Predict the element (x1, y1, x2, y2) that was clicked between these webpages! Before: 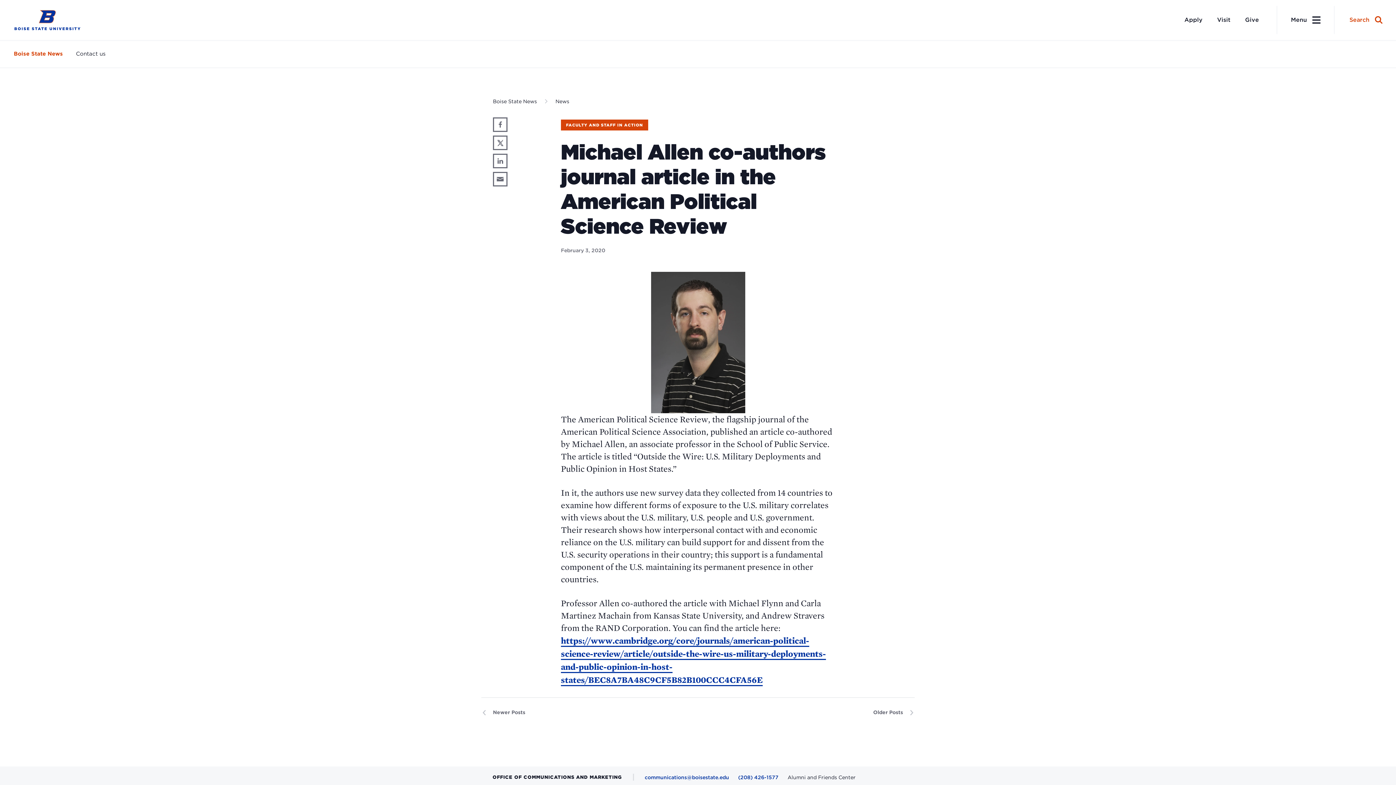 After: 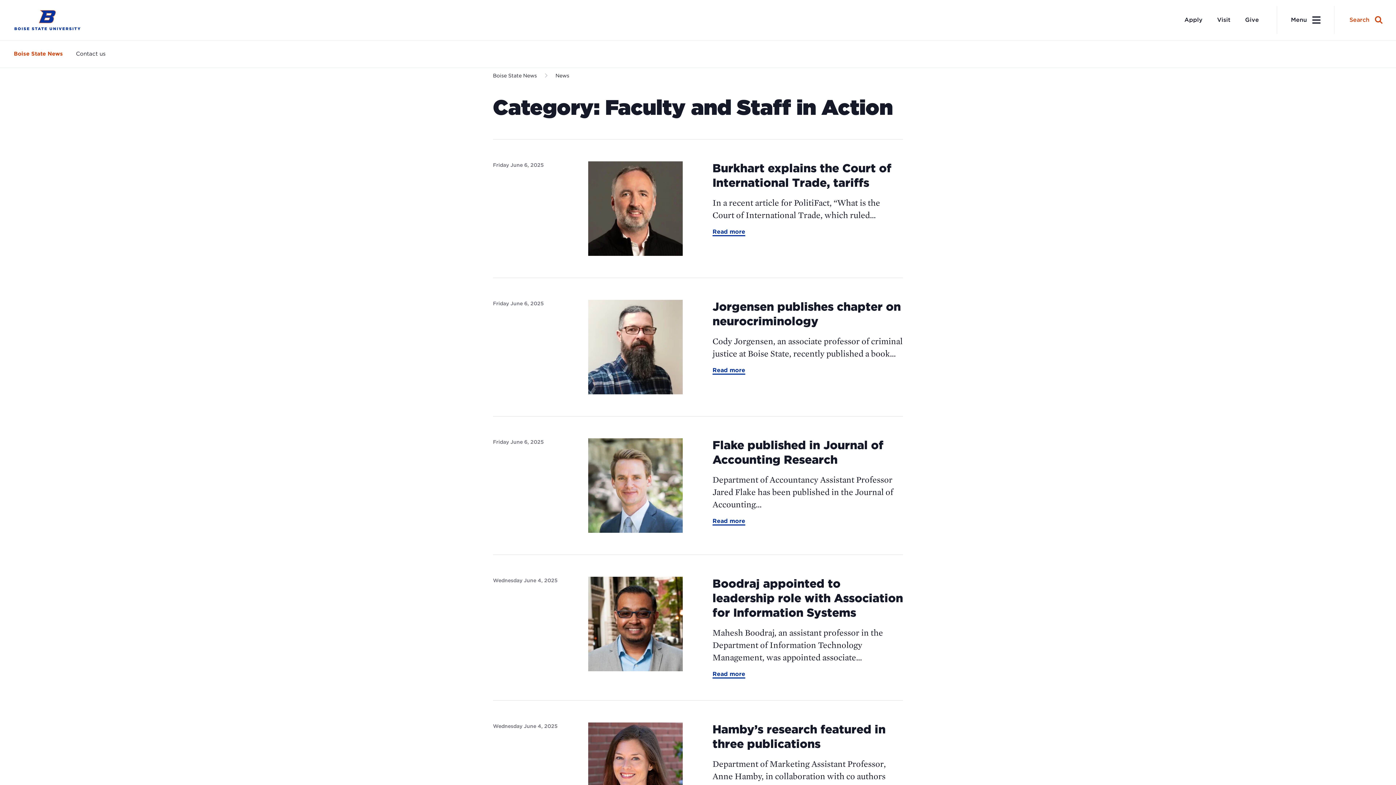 Action: bbox: (561, 119, 648, 130) label: FACULTY AND STAFF IN ACTION